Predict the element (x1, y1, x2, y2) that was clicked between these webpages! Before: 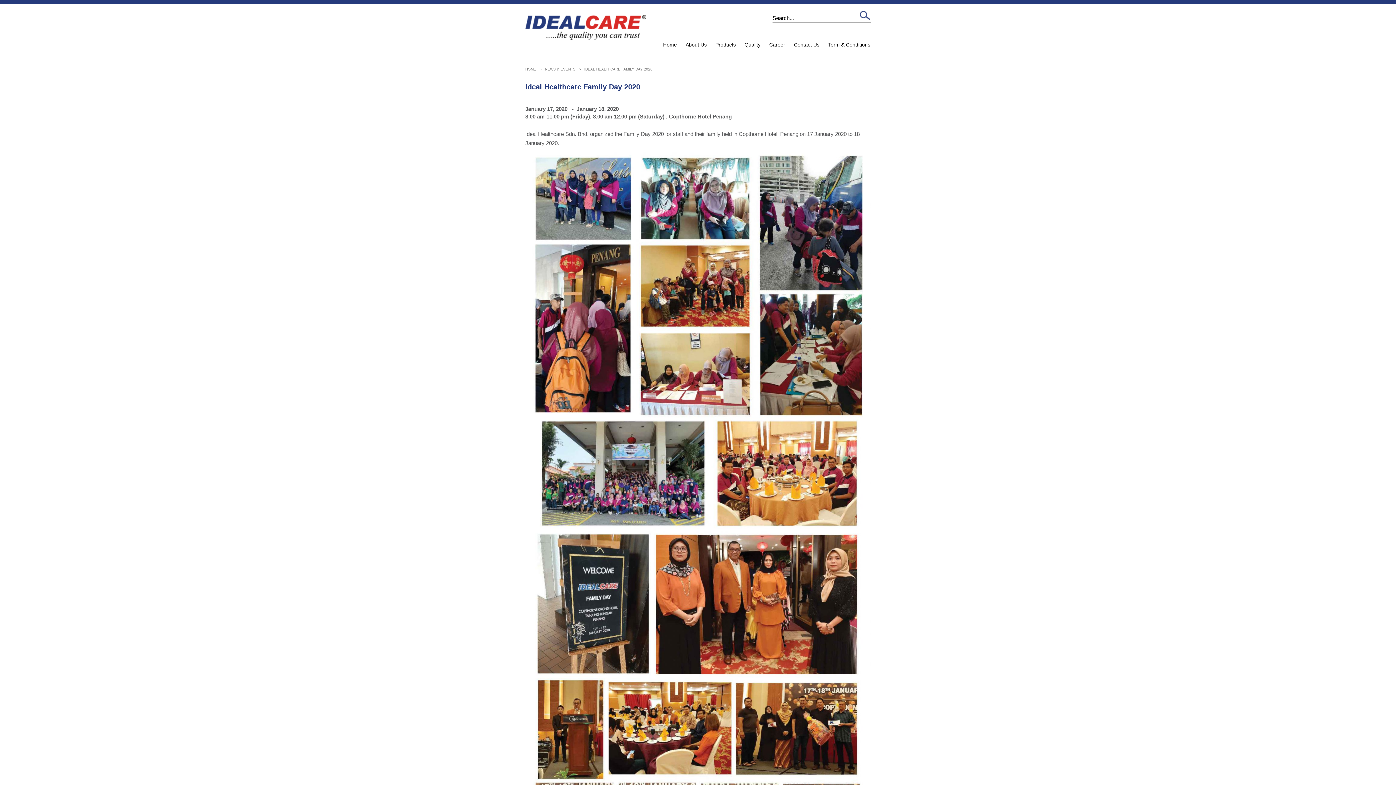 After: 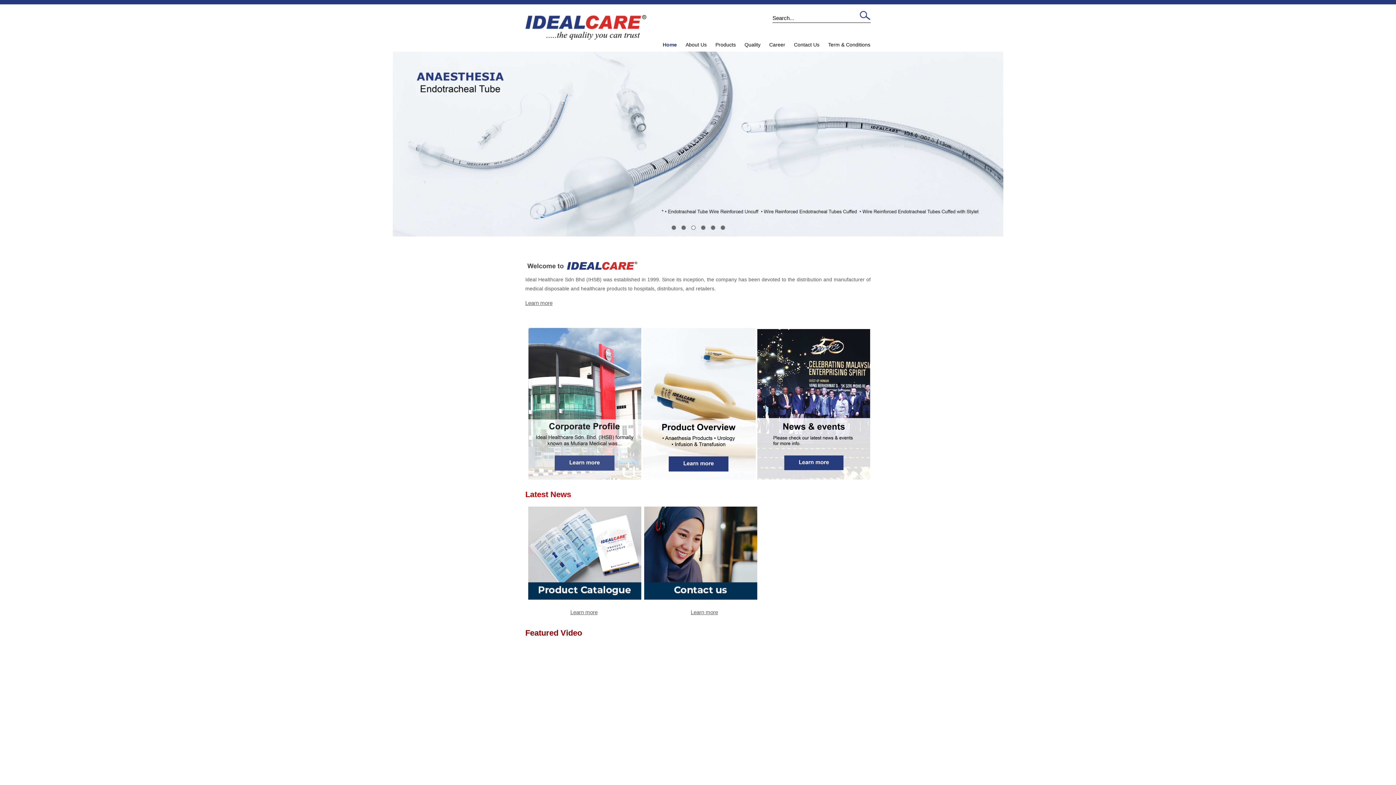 Action: label: Home bbox: (658, 36, 681, 51)